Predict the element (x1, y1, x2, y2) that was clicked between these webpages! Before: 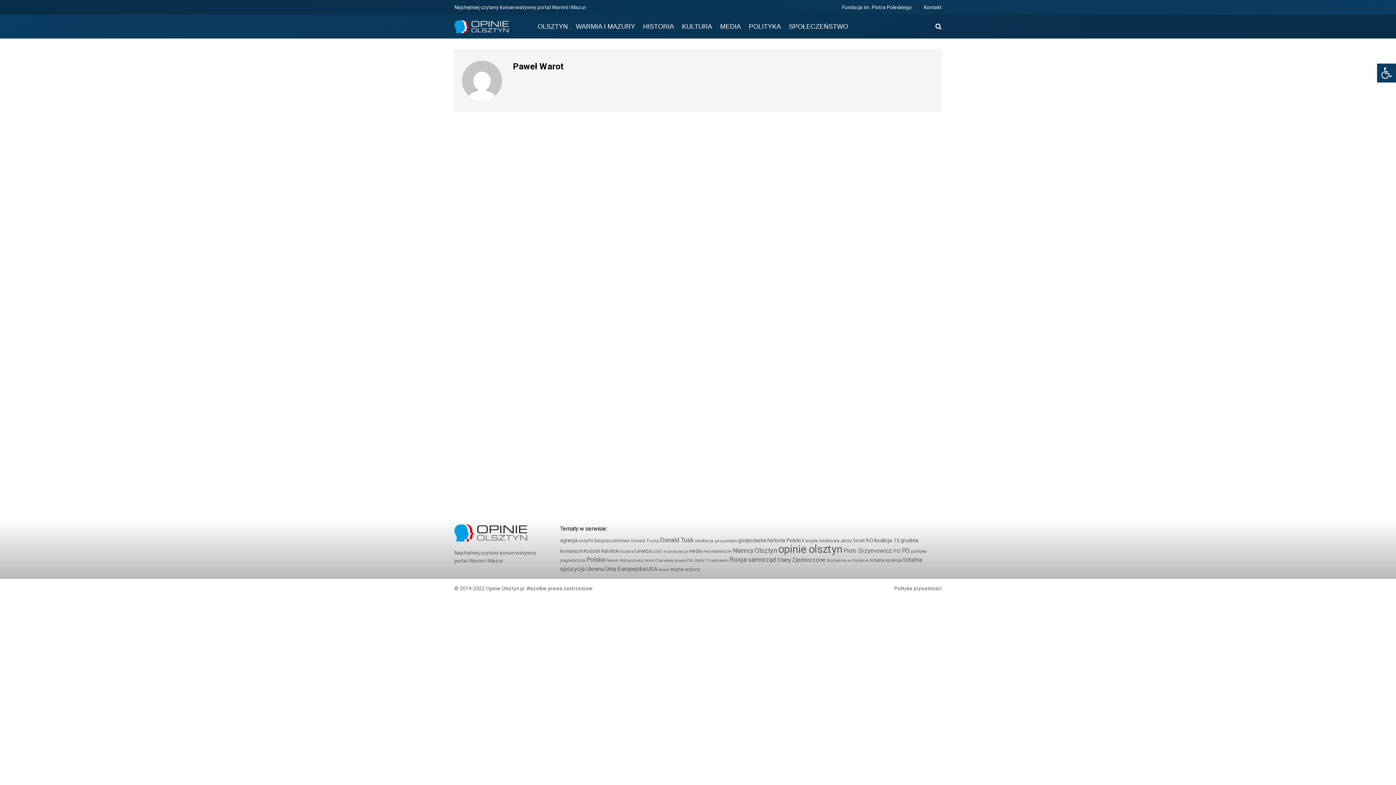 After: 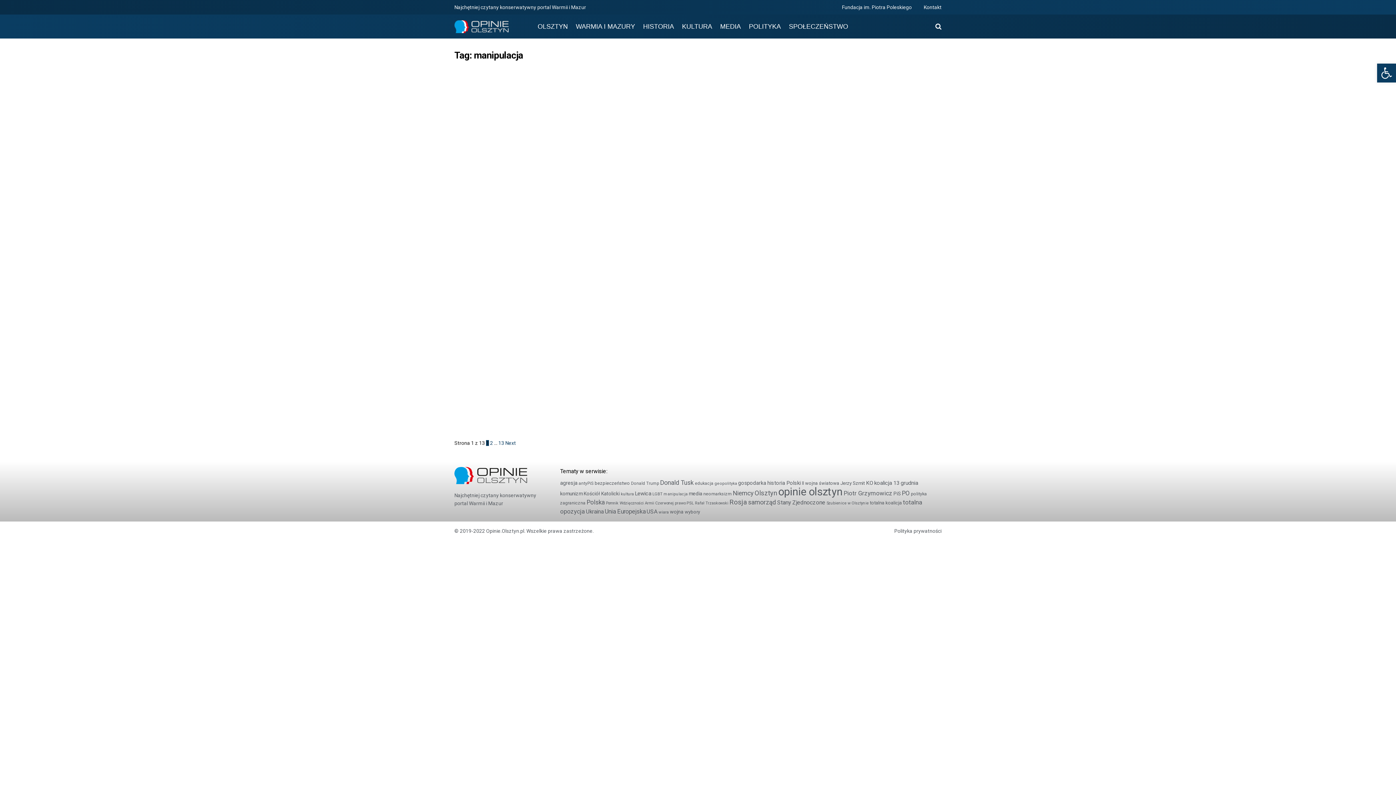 Action: bbox: (663, 549, 687, 554) label: manipulacja (127 elementów)